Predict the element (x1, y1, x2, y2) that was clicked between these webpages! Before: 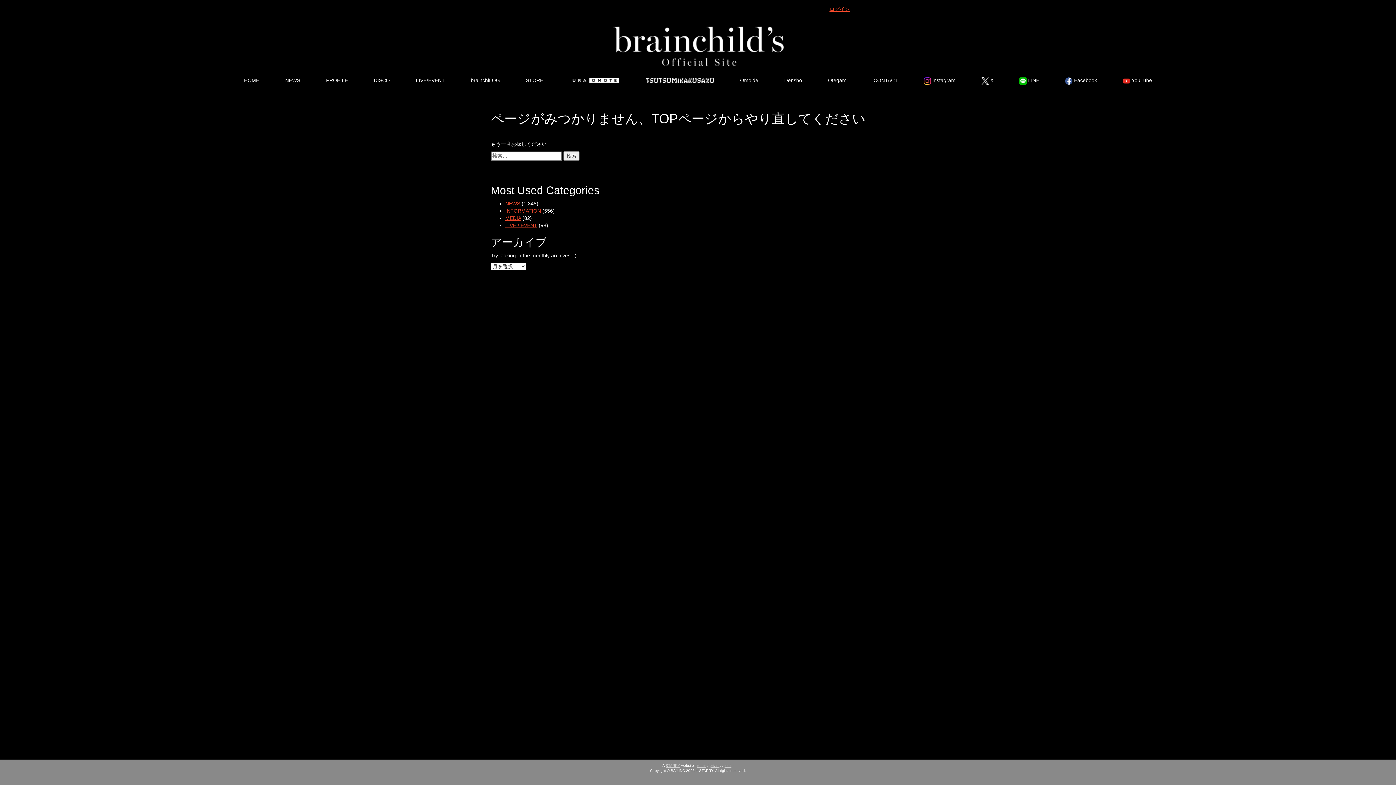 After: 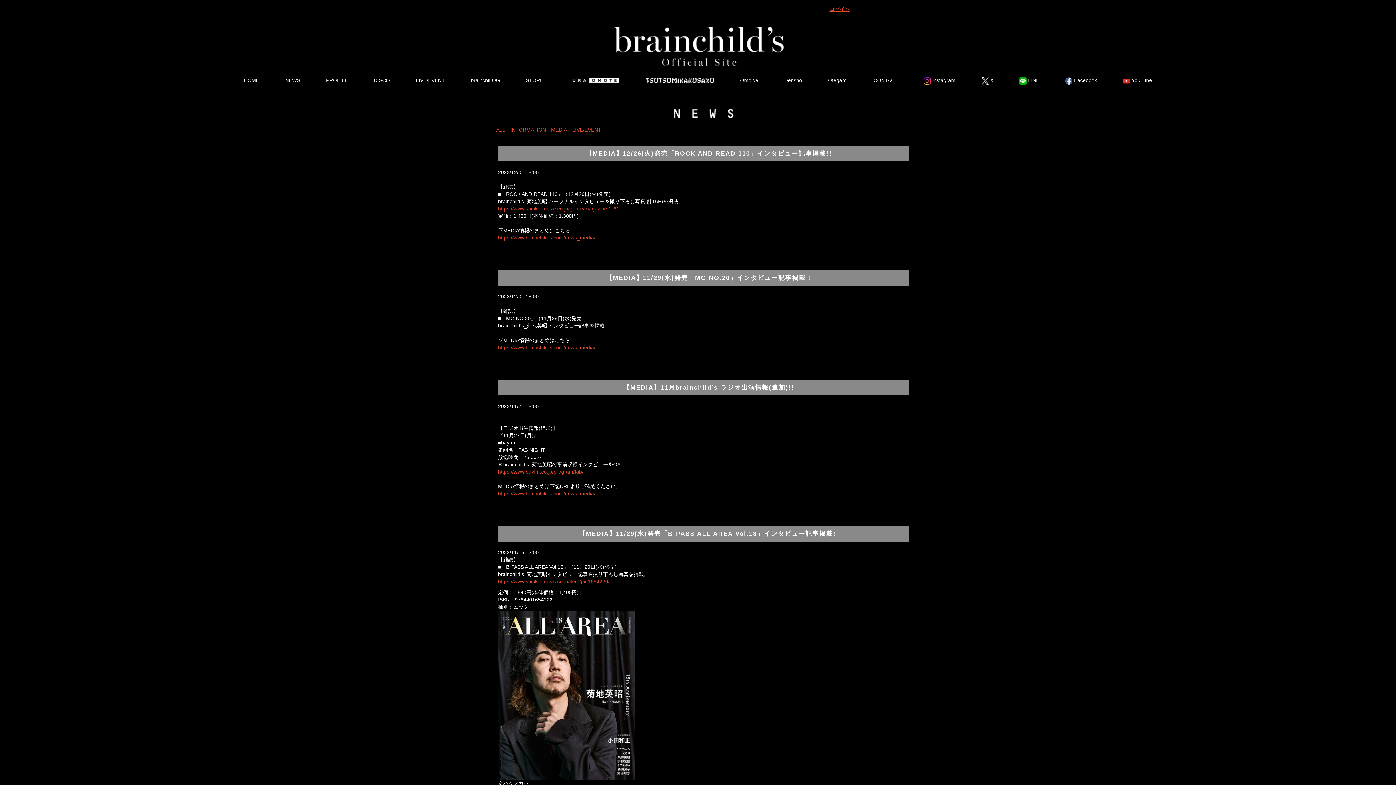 Action: label: MEDIA bbox: (505, 215, 521, 221)